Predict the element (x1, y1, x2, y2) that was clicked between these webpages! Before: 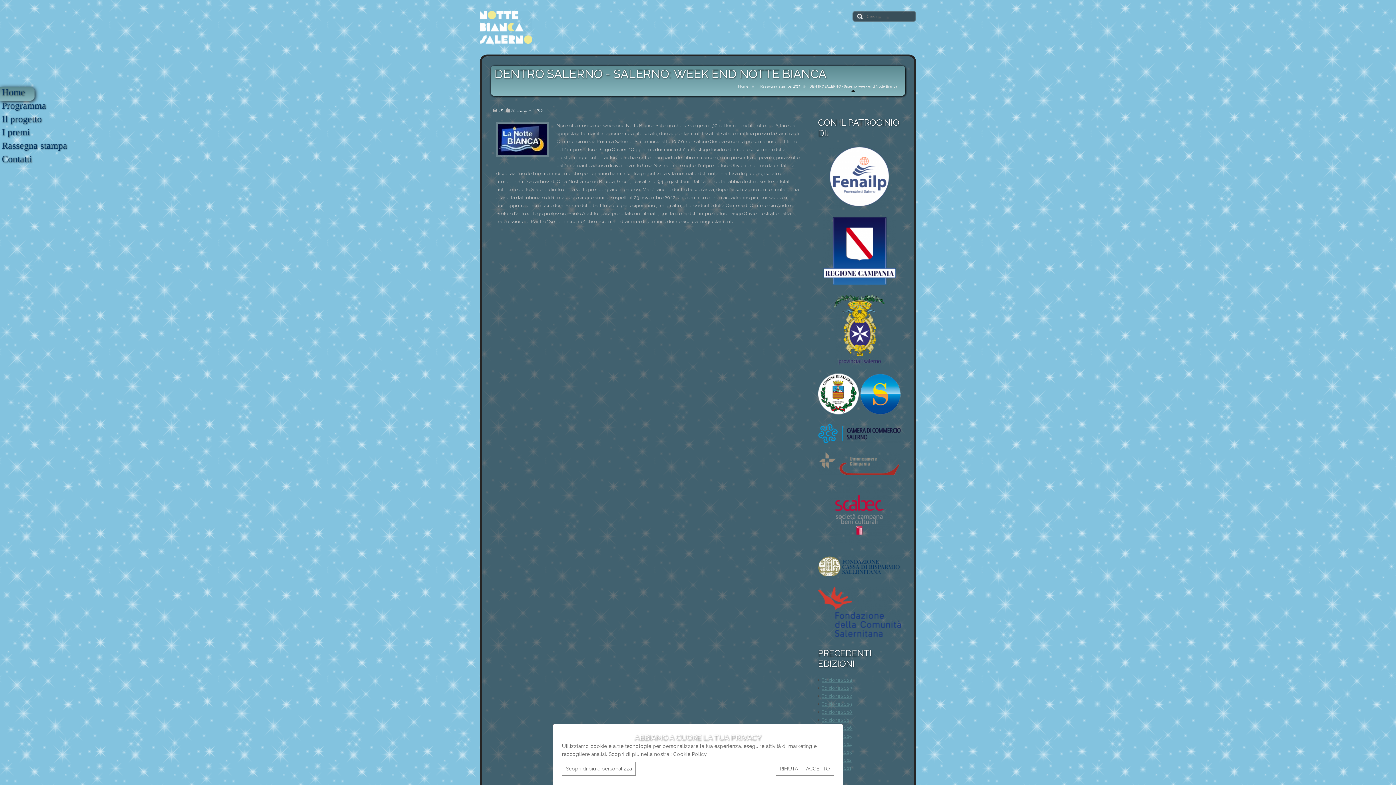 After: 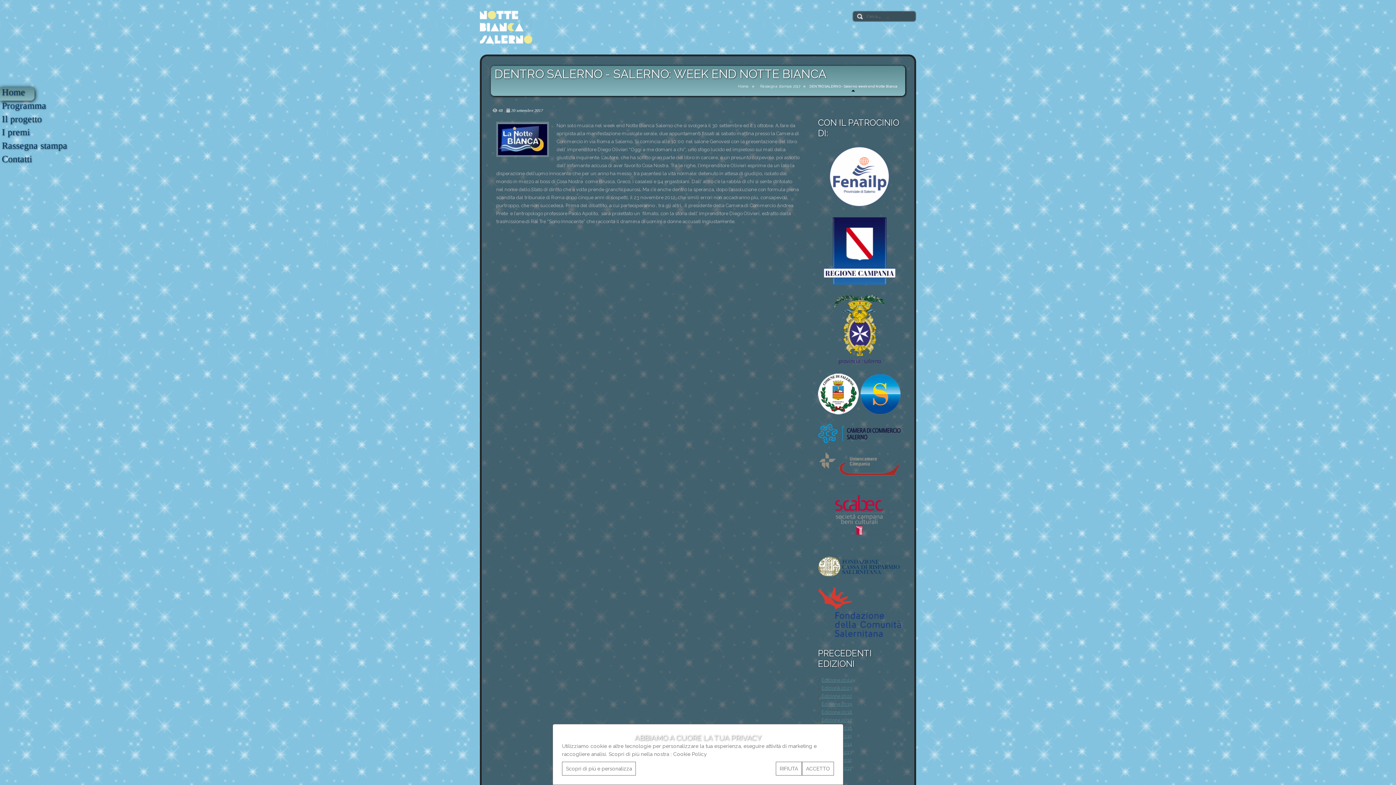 Action: bbox: (818, 452, 901, 476)